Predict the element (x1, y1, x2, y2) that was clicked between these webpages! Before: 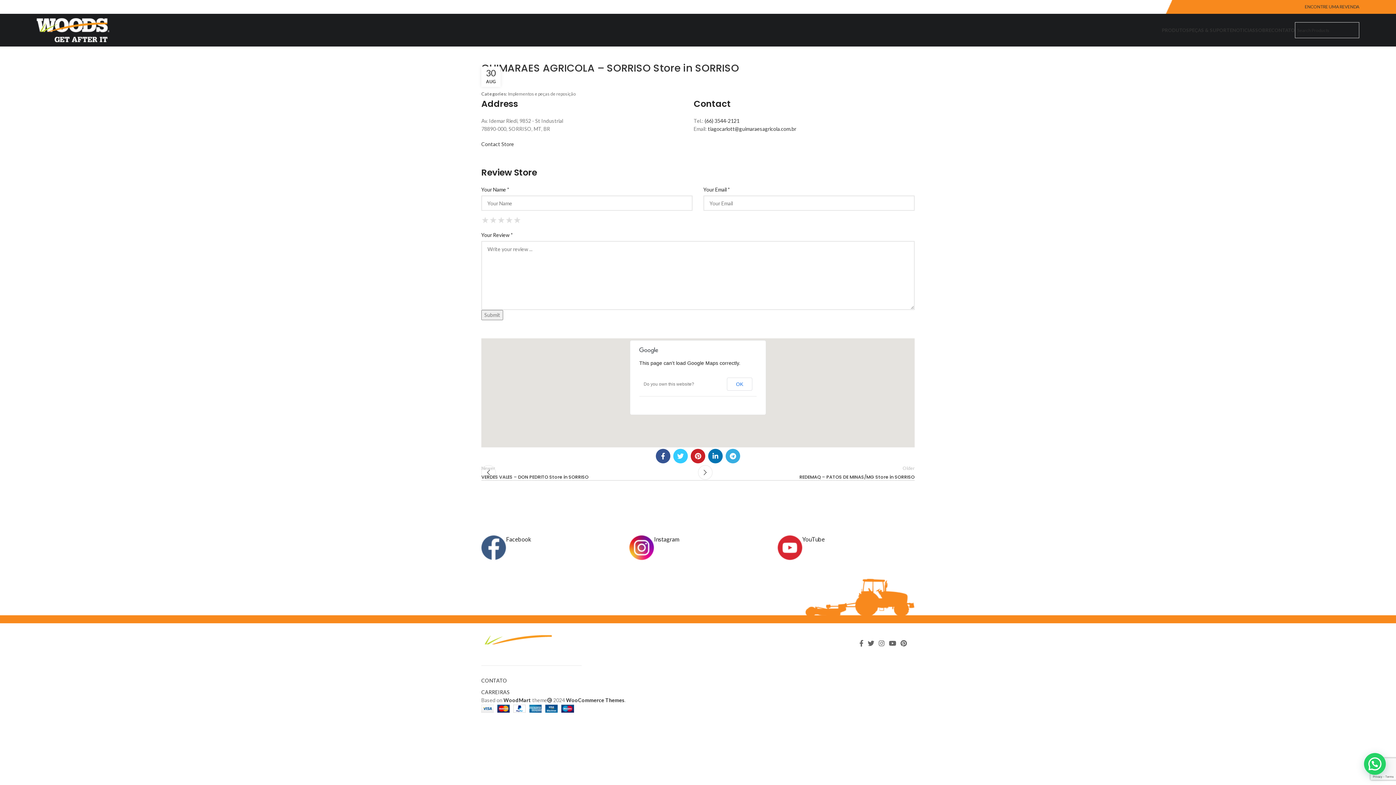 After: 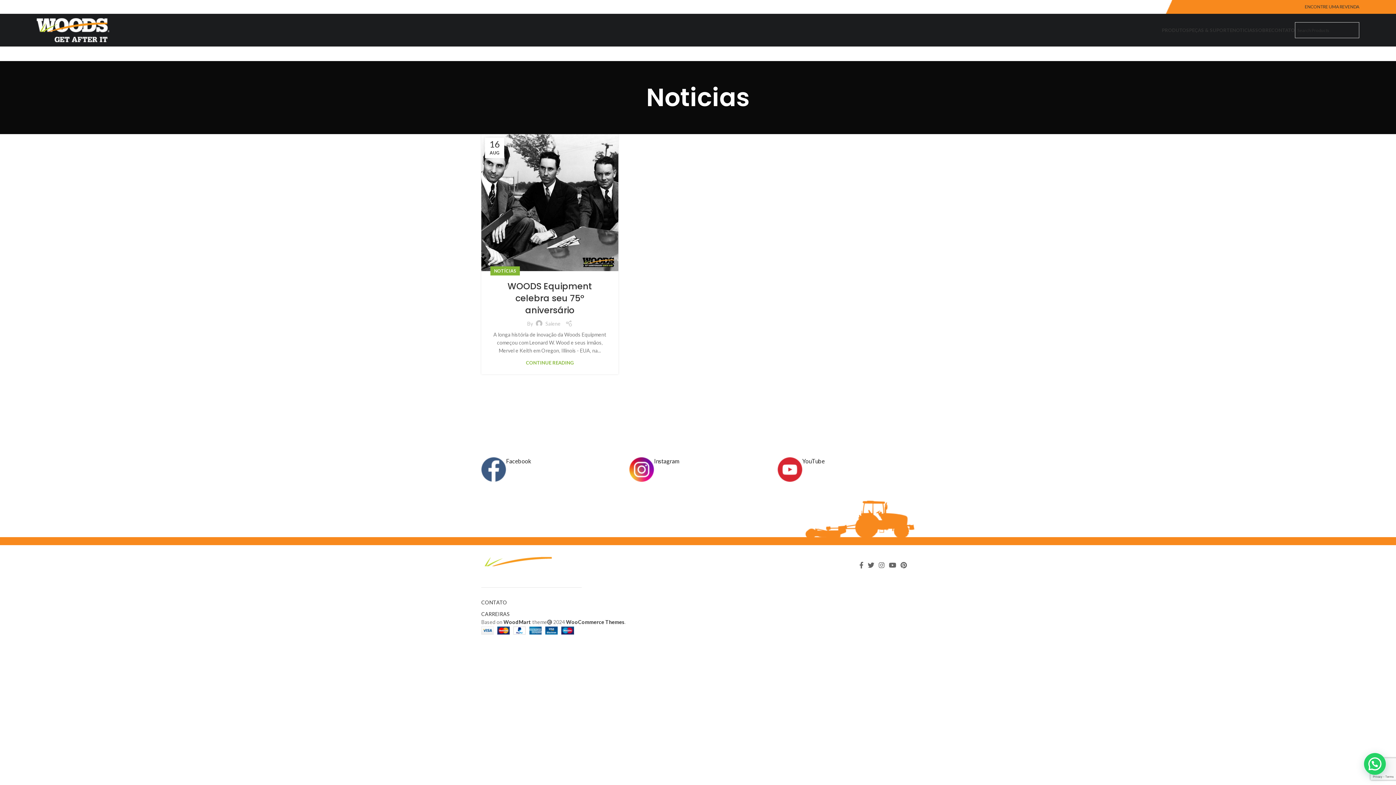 Action: bbox: (1232, 22, 1255, 37) label: NOTICIAS